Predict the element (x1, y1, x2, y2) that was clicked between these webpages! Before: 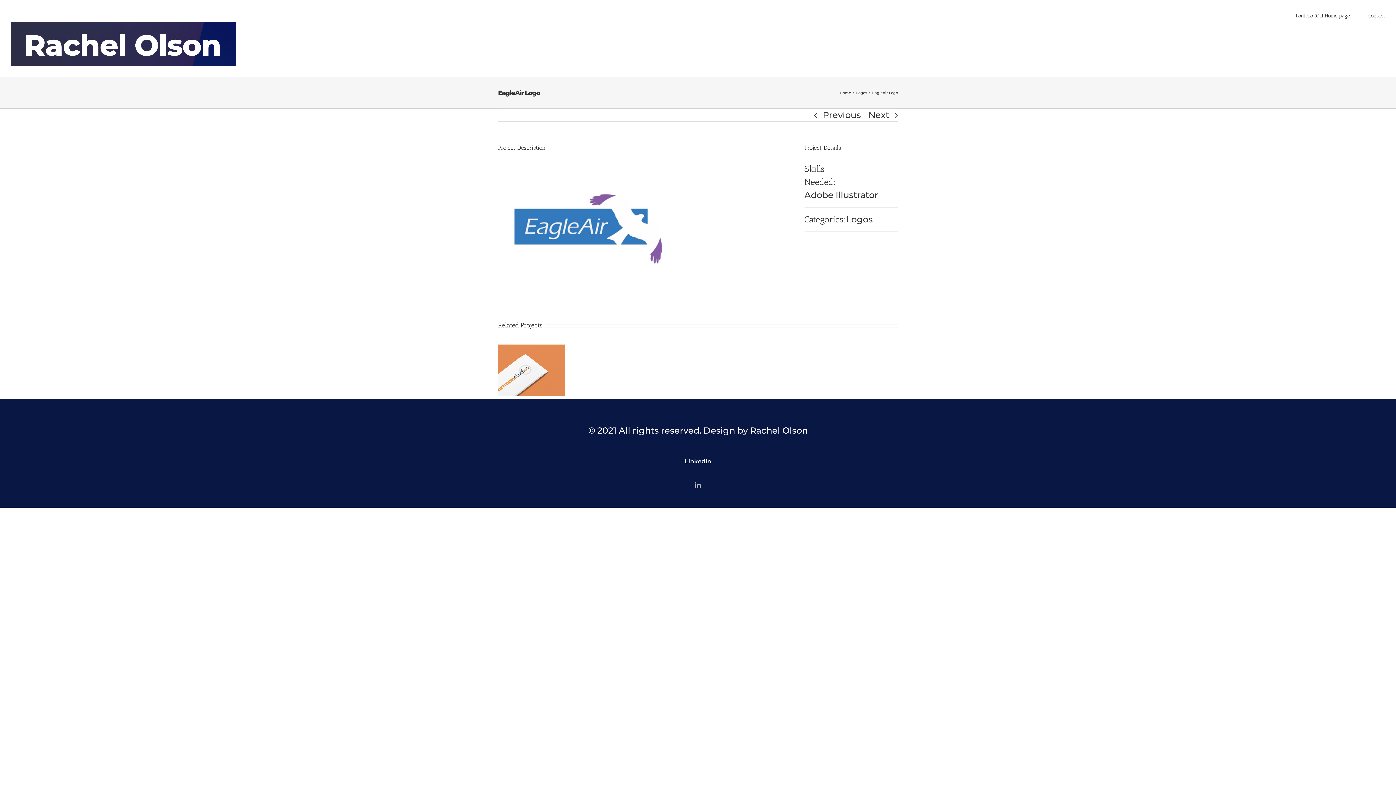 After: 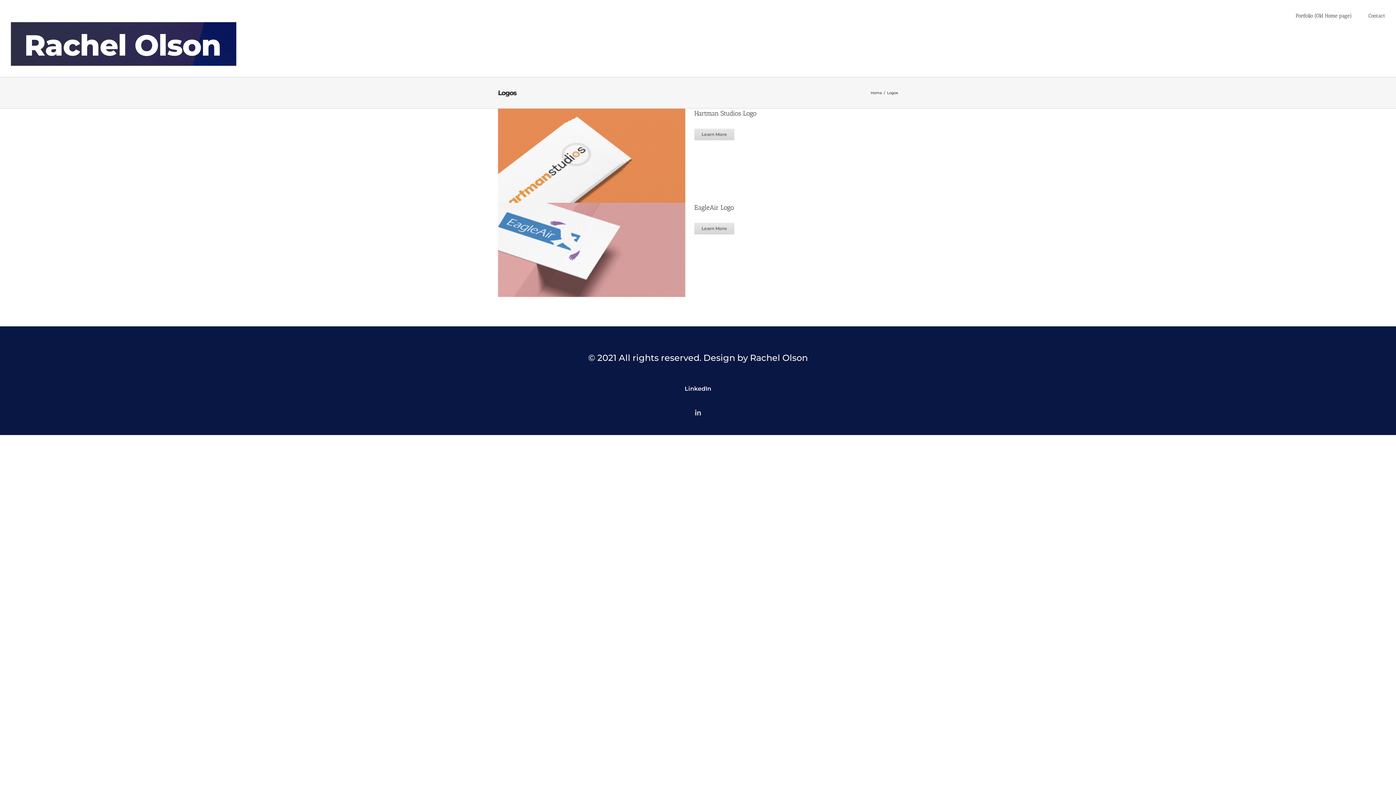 Action: label: Logos bbox: (856, 90, 867, 95)